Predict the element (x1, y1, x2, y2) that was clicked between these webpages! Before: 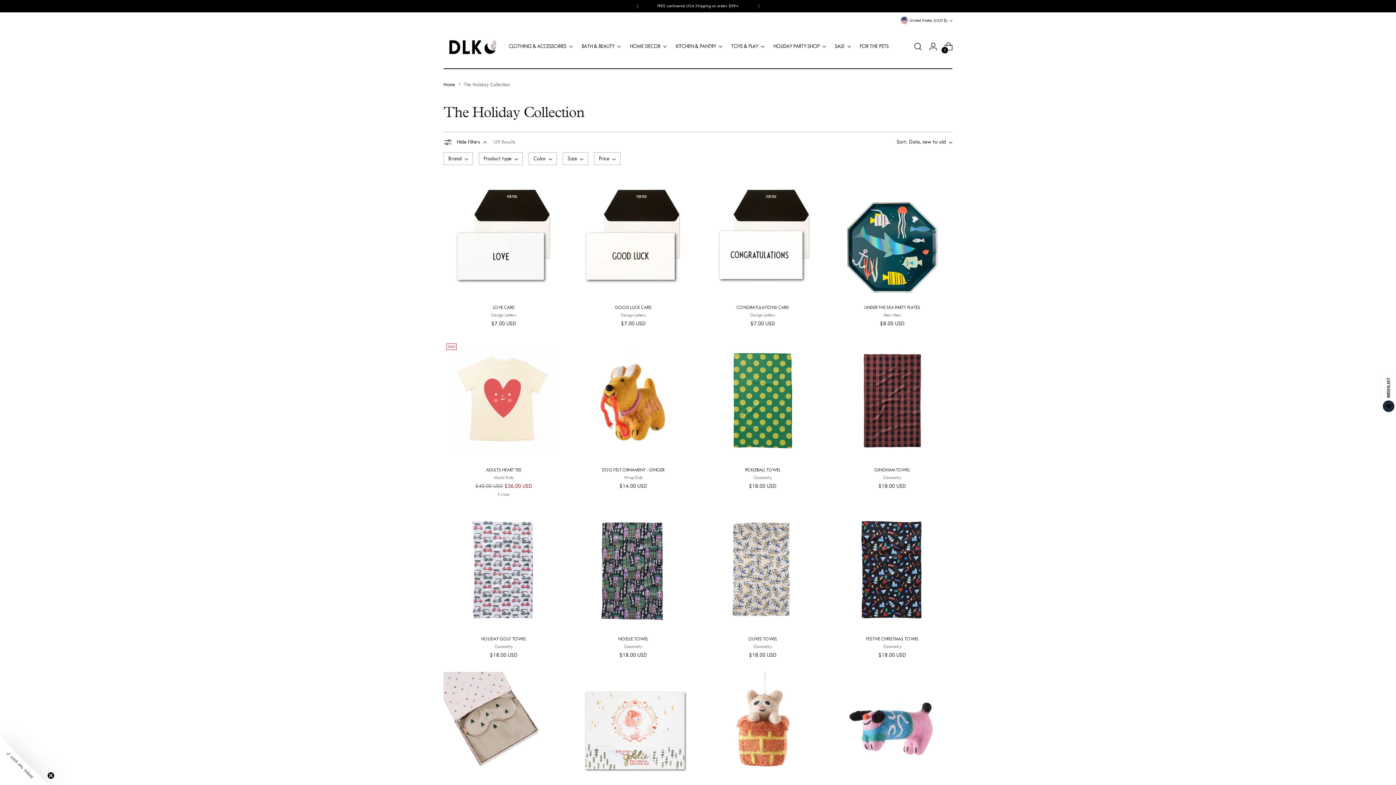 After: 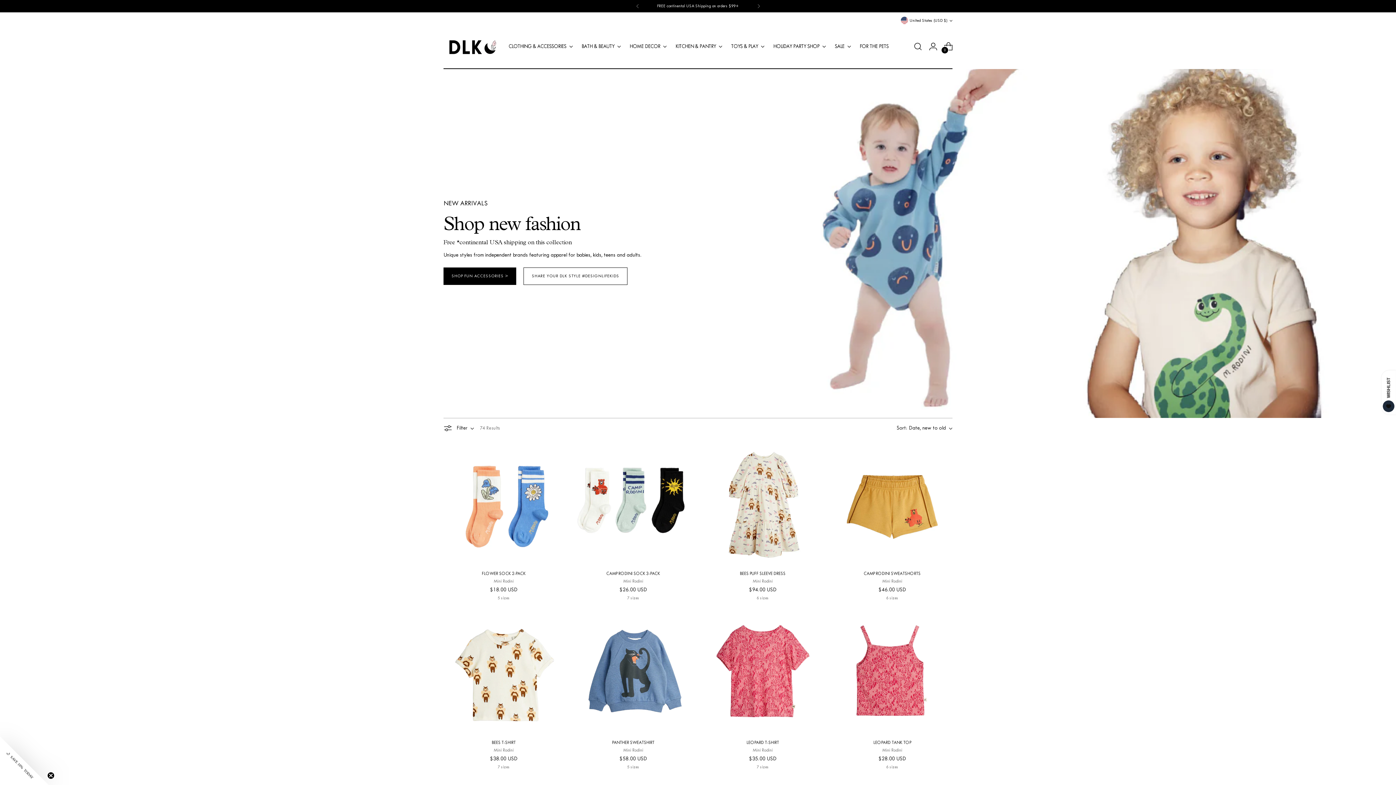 Action: label: FREE continental USA Shipping on orders $99+ bbox: (657, 2, 739, 9)